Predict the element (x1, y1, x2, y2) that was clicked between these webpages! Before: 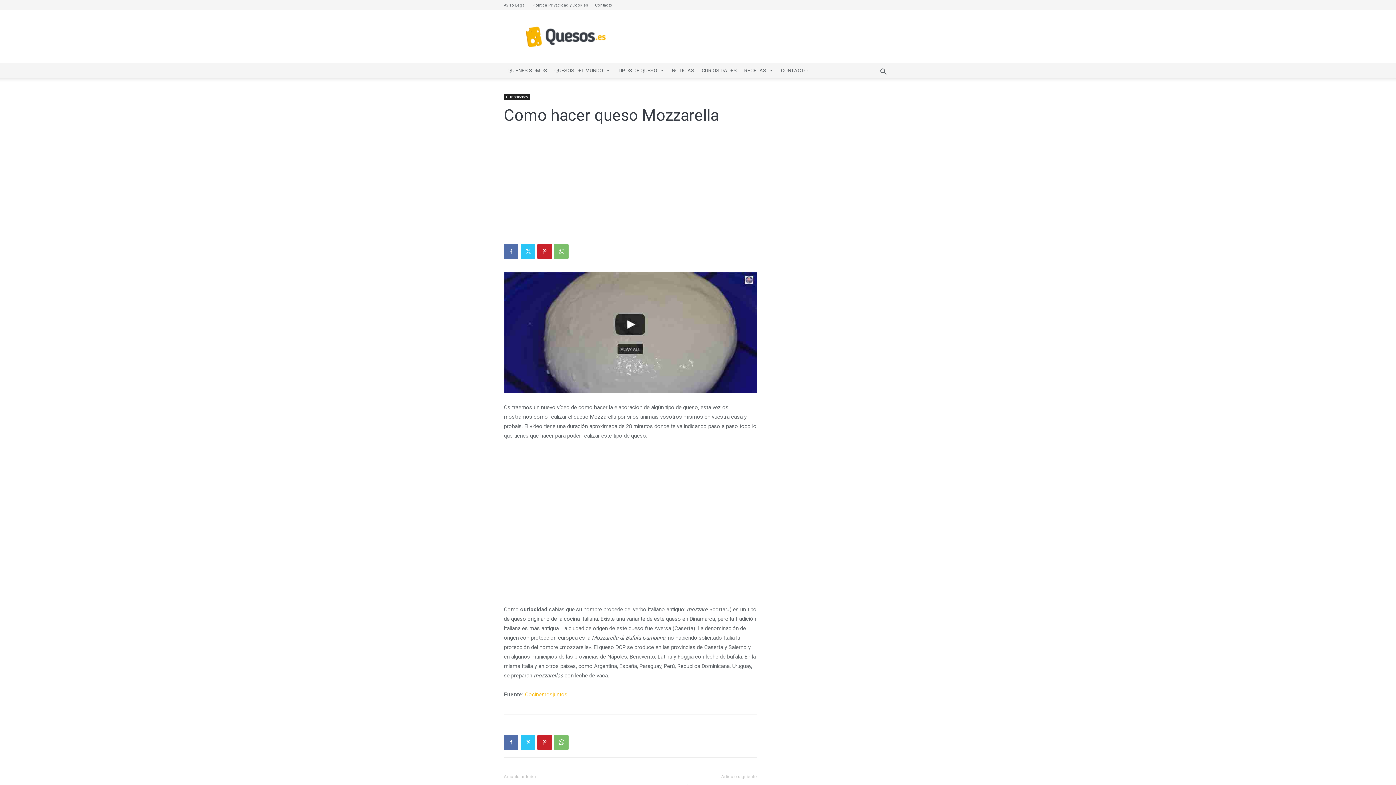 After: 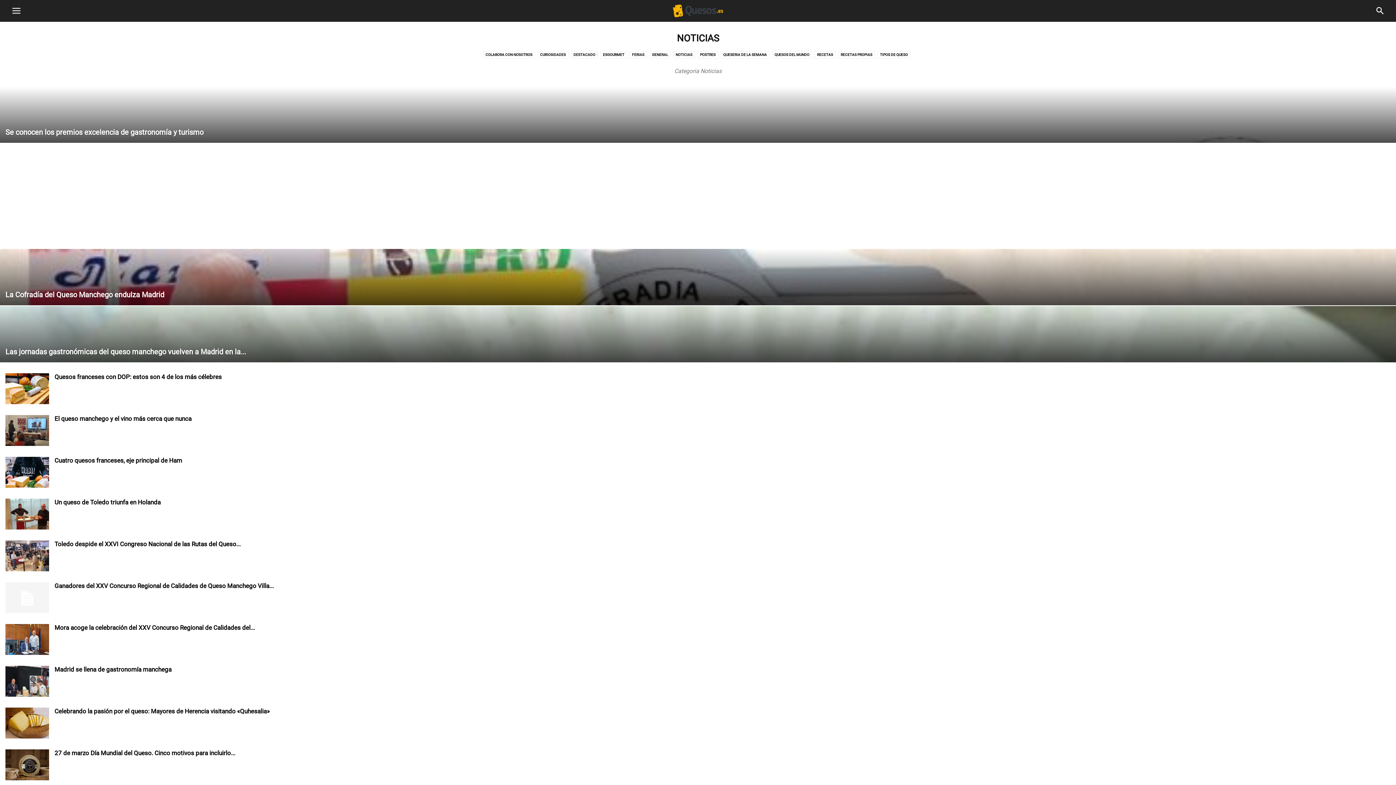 Action: bbox: (668, 63, 698, 77) label: NOTICIAS